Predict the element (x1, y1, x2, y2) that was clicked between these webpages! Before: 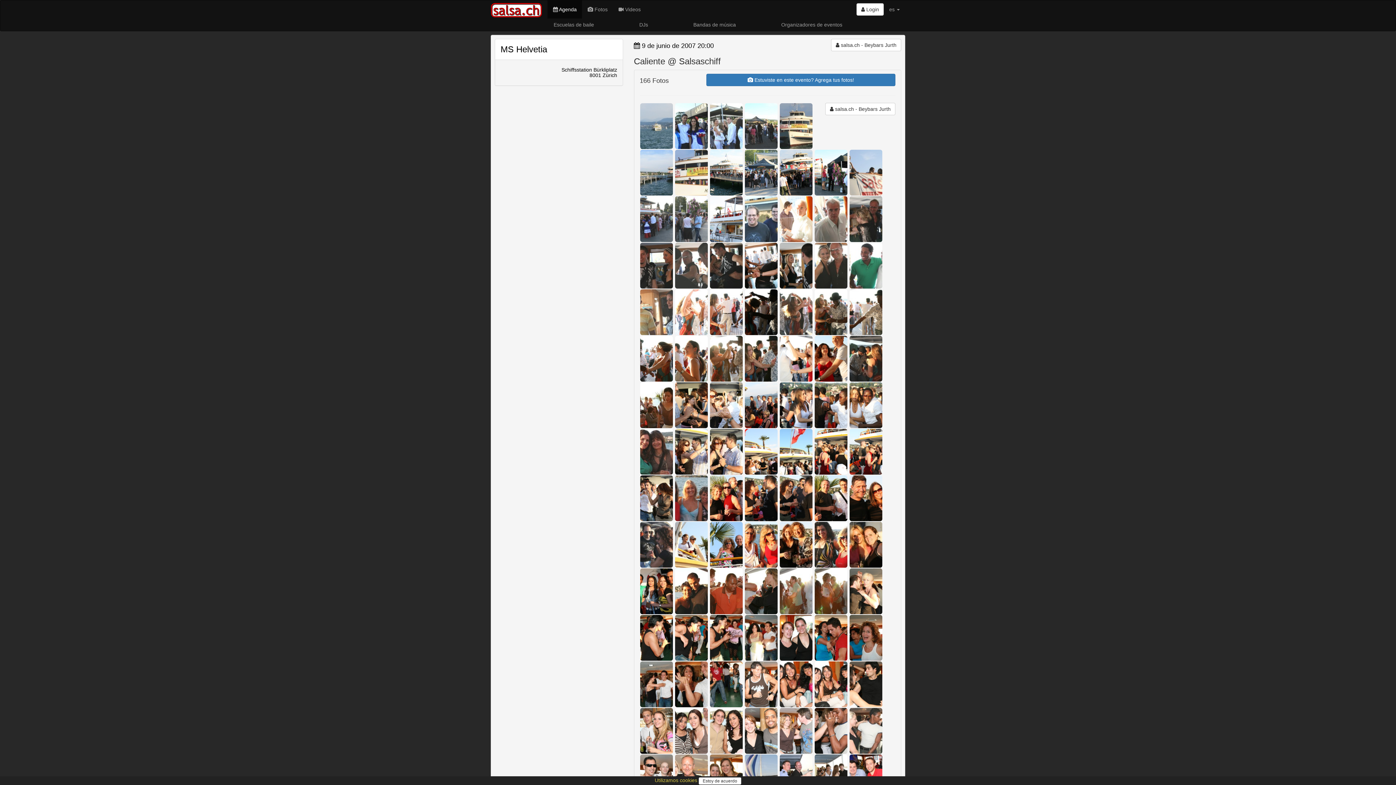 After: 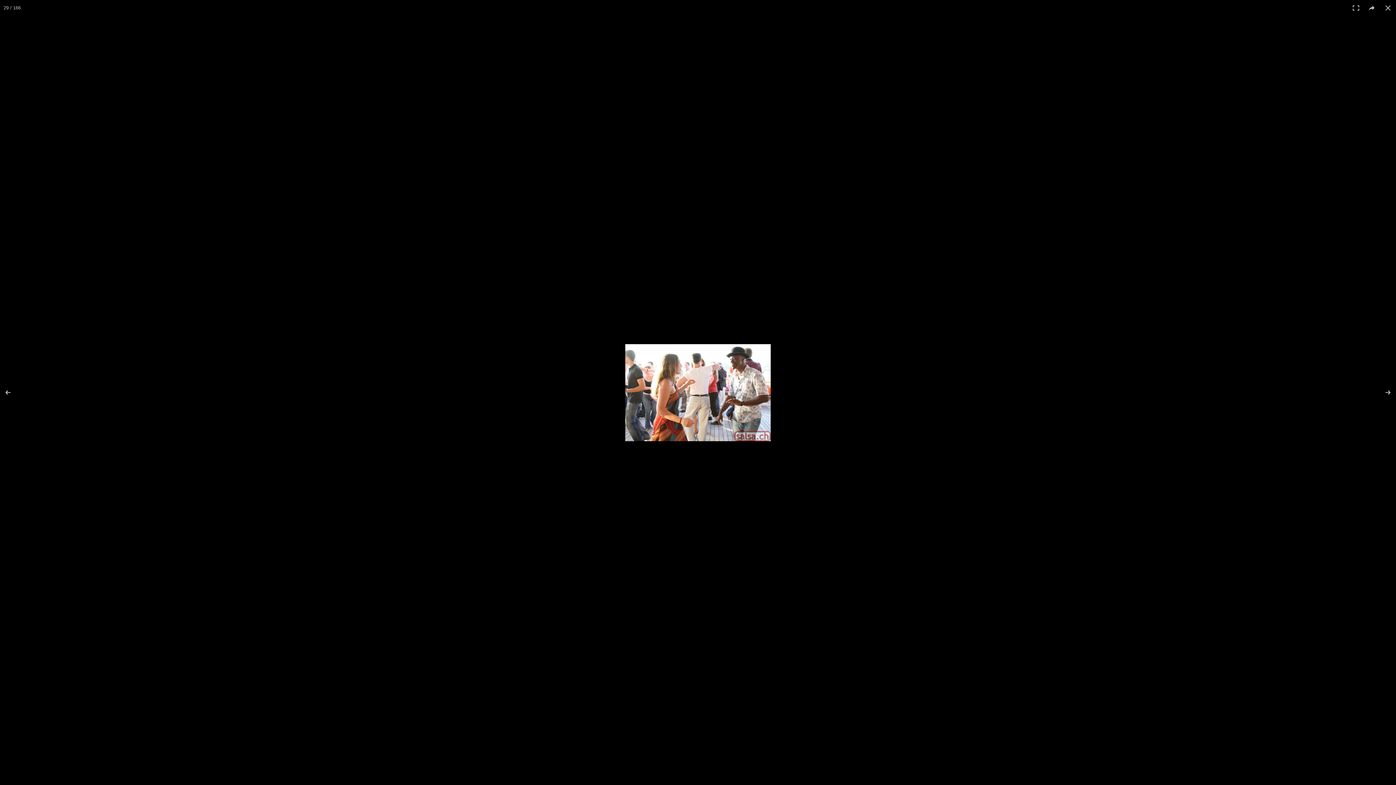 Action: bbox: (710, 289, 742, 335)